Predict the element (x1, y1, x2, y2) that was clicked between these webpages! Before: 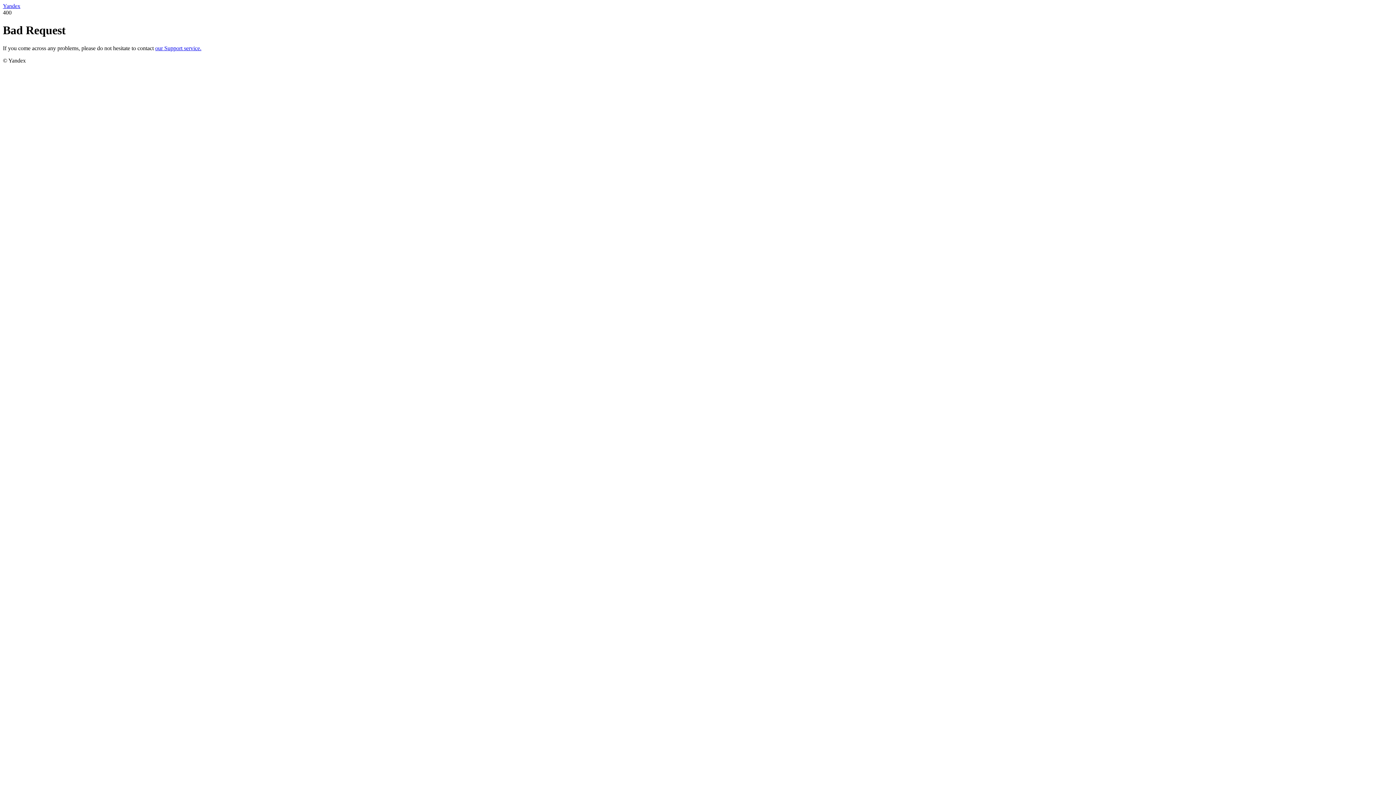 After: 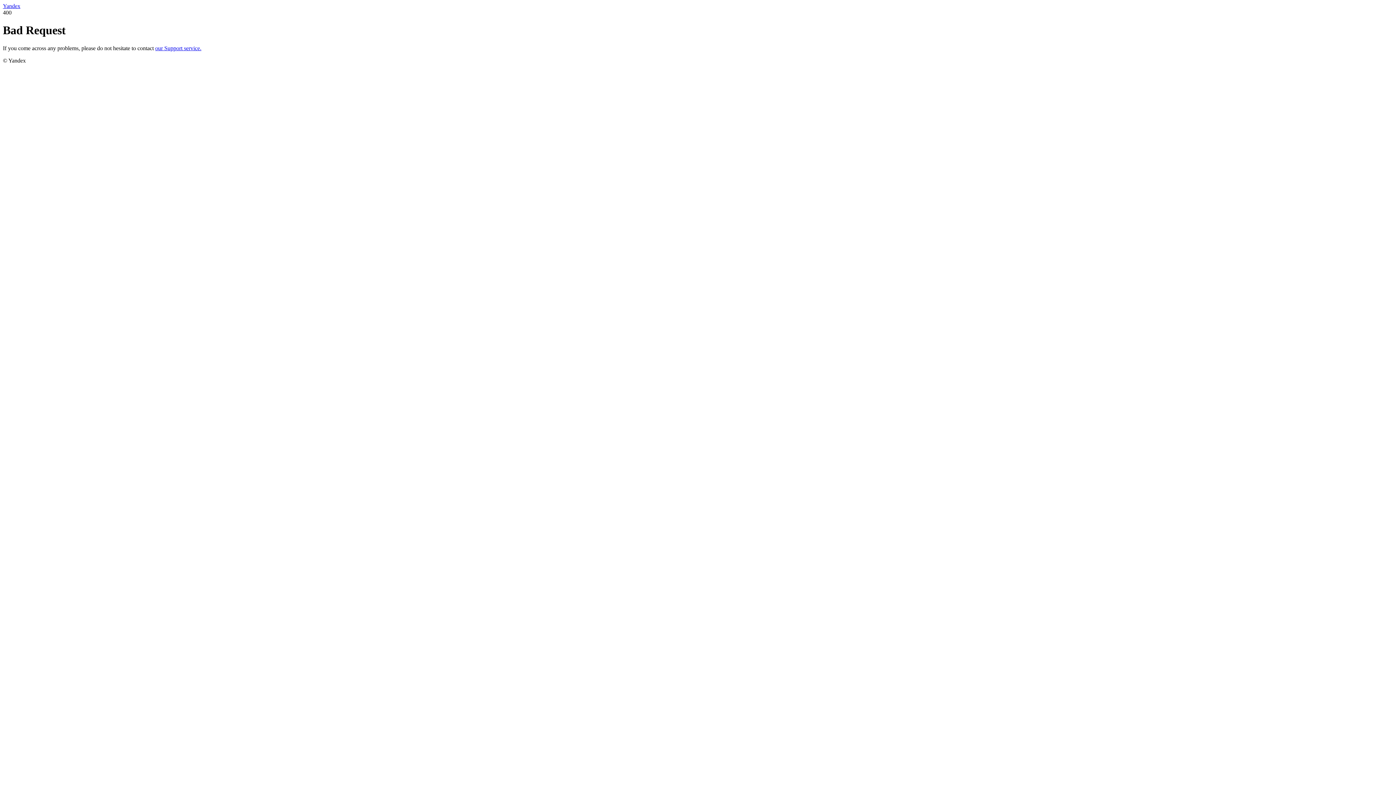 Action: bbox: (2, 2, 20, 9) label: Yandex